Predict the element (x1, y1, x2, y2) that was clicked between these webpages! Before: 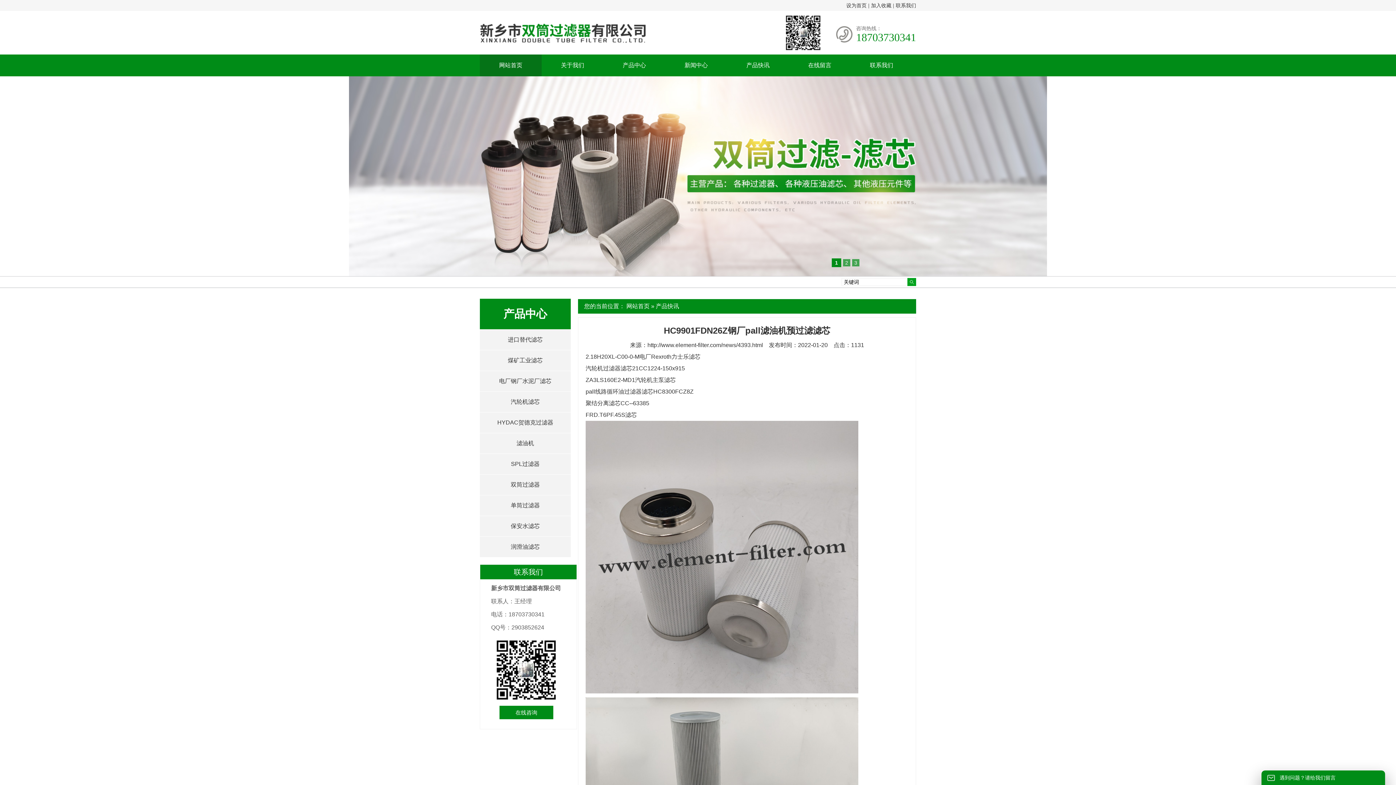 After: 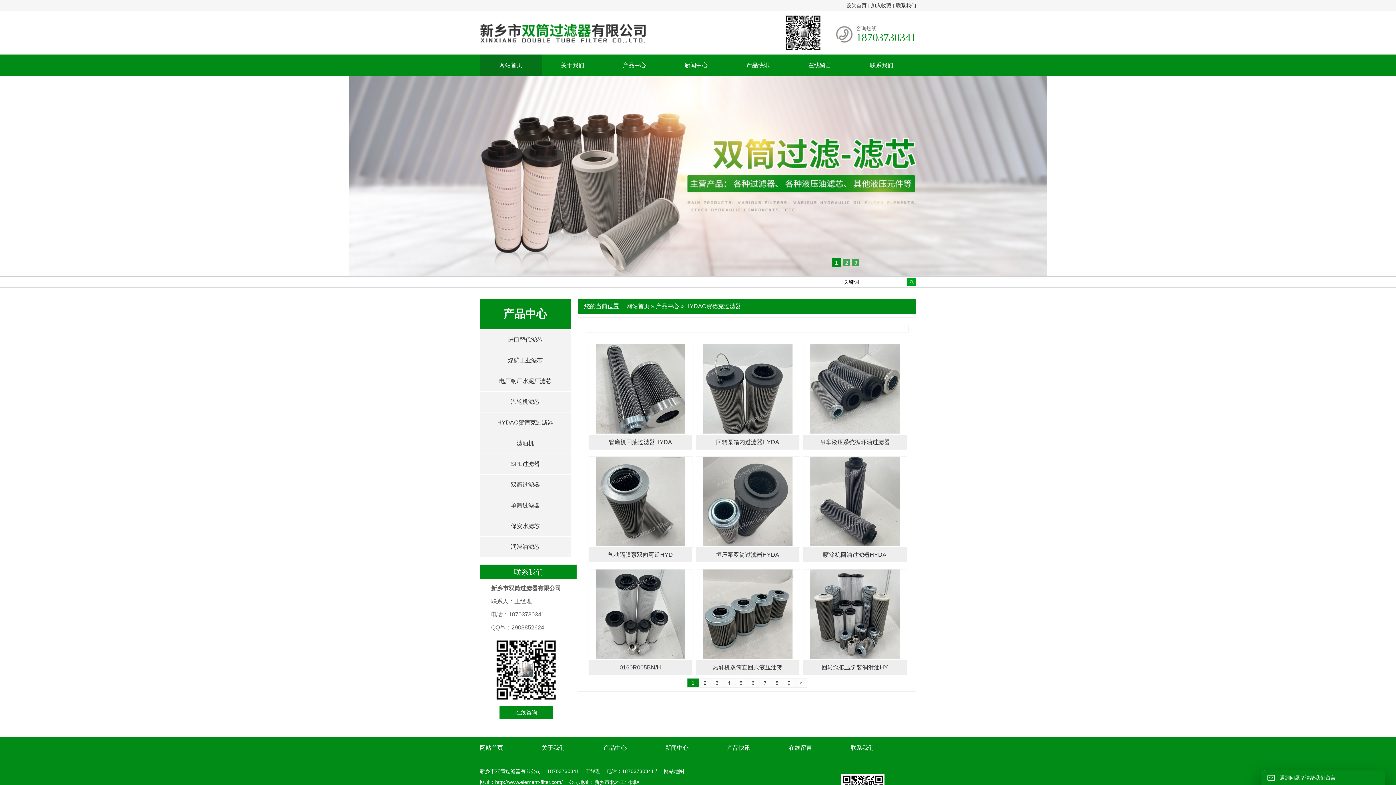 Action: bbox: (480, 412, 570, 433) label: HYDAC贺德克过滤器